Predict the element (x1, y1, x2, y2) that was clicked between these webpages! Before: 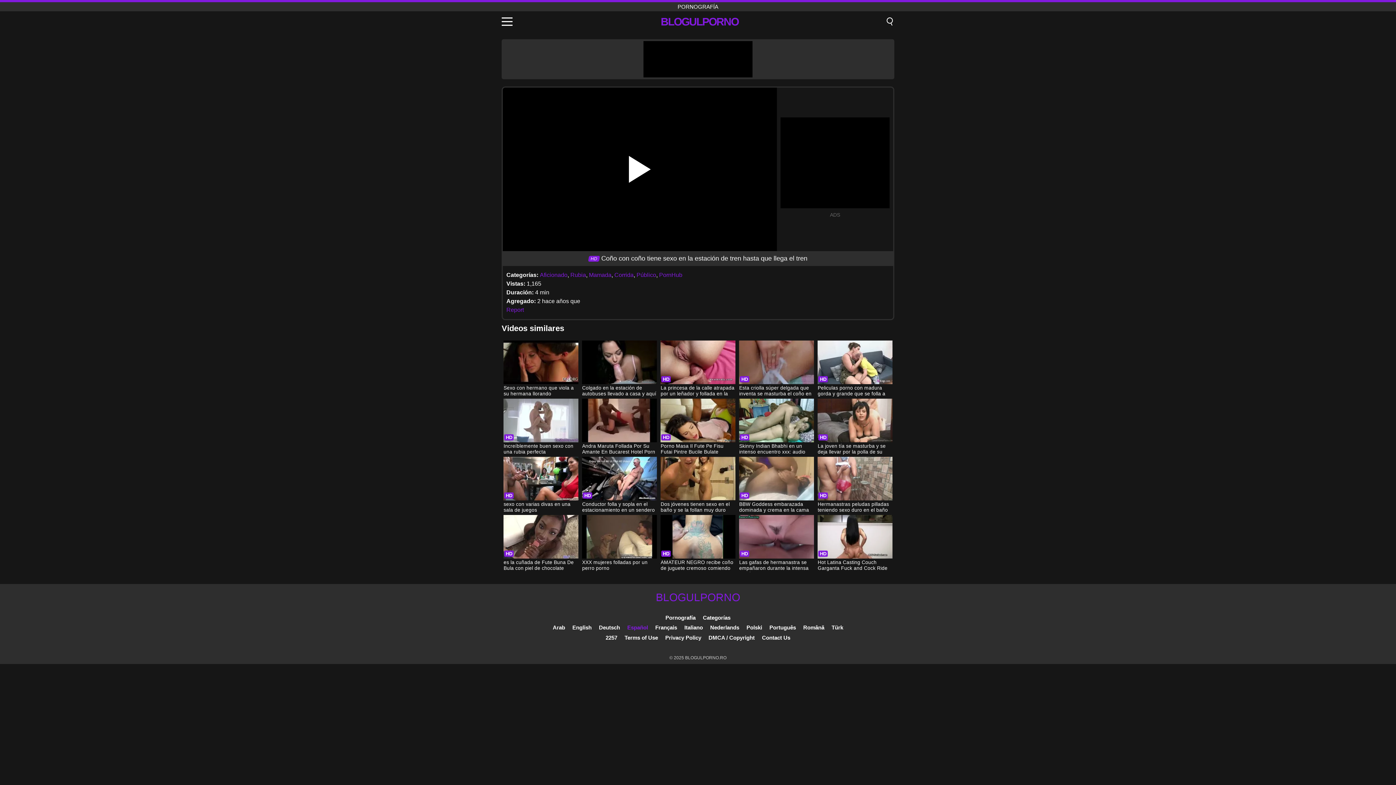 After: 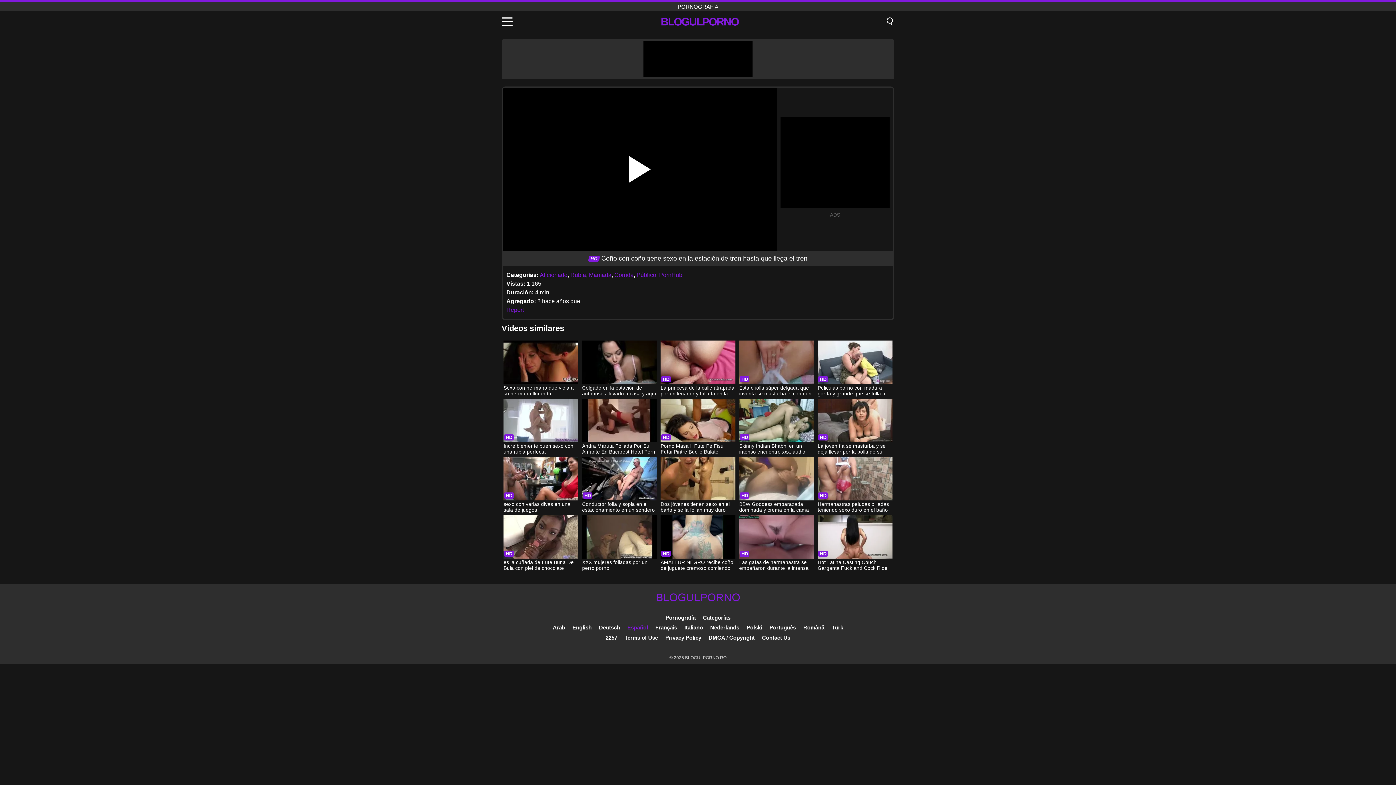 Action: bbox: (627, 624, 648, 630) label: Español